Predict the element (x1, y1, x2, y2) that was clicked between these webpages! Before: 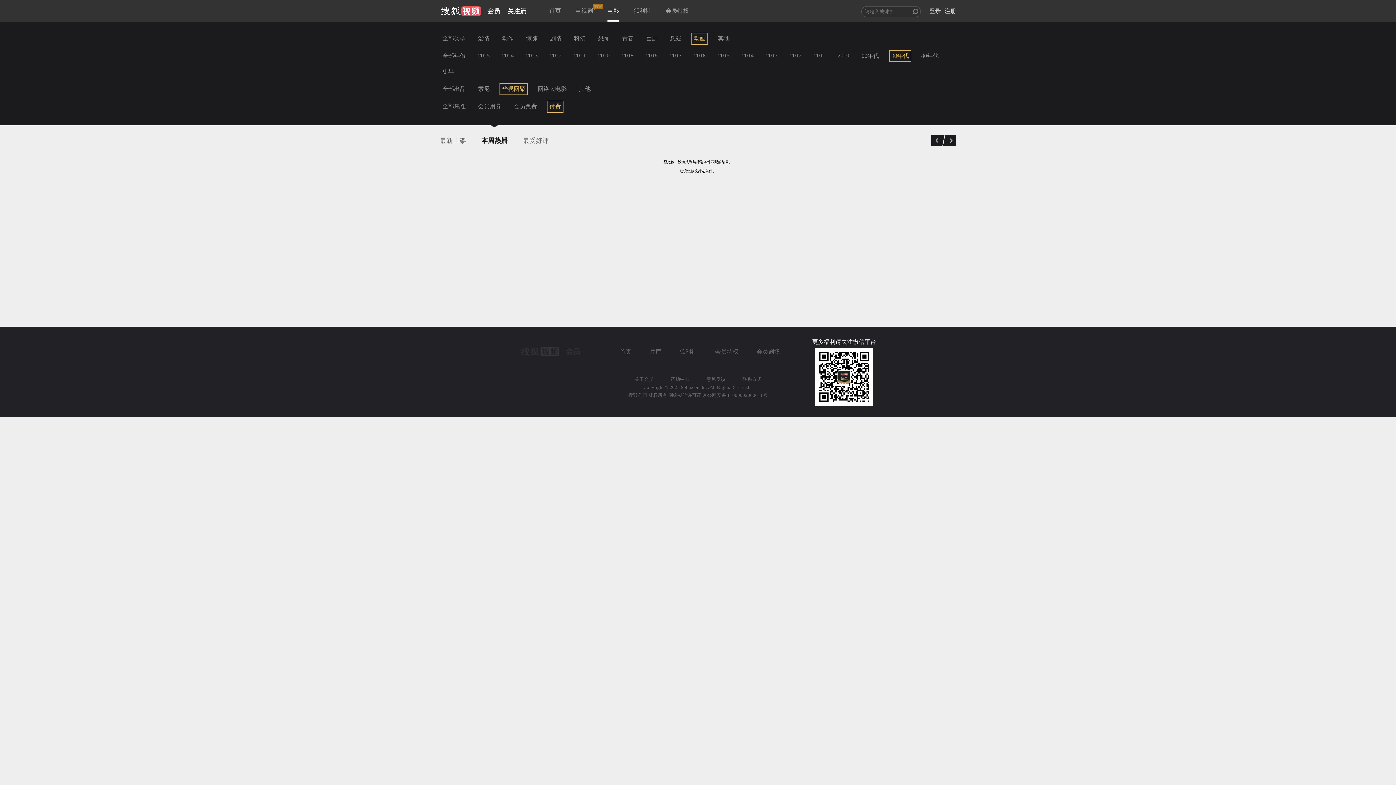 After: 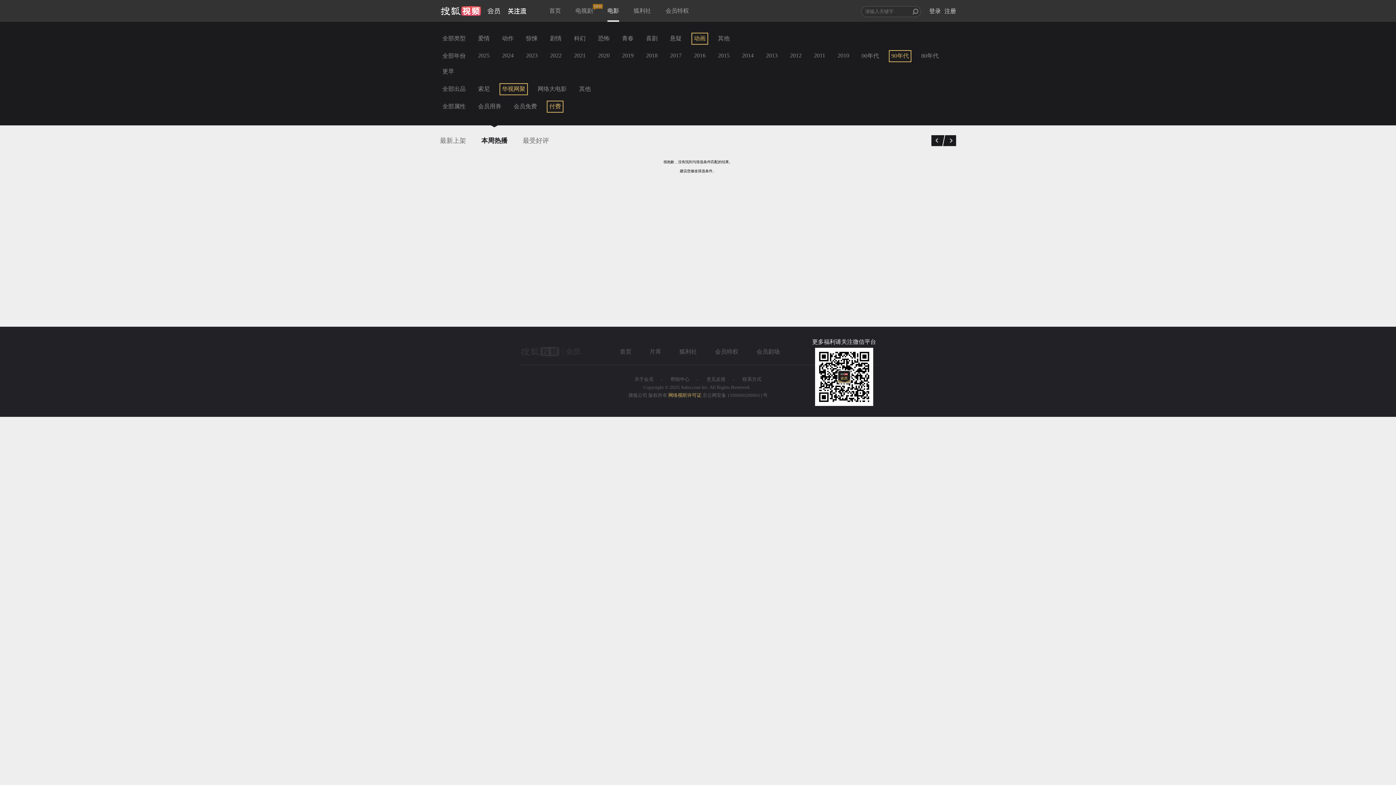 Action: label: 网络视听许可证  bbox: (668, 392, 702, 398)